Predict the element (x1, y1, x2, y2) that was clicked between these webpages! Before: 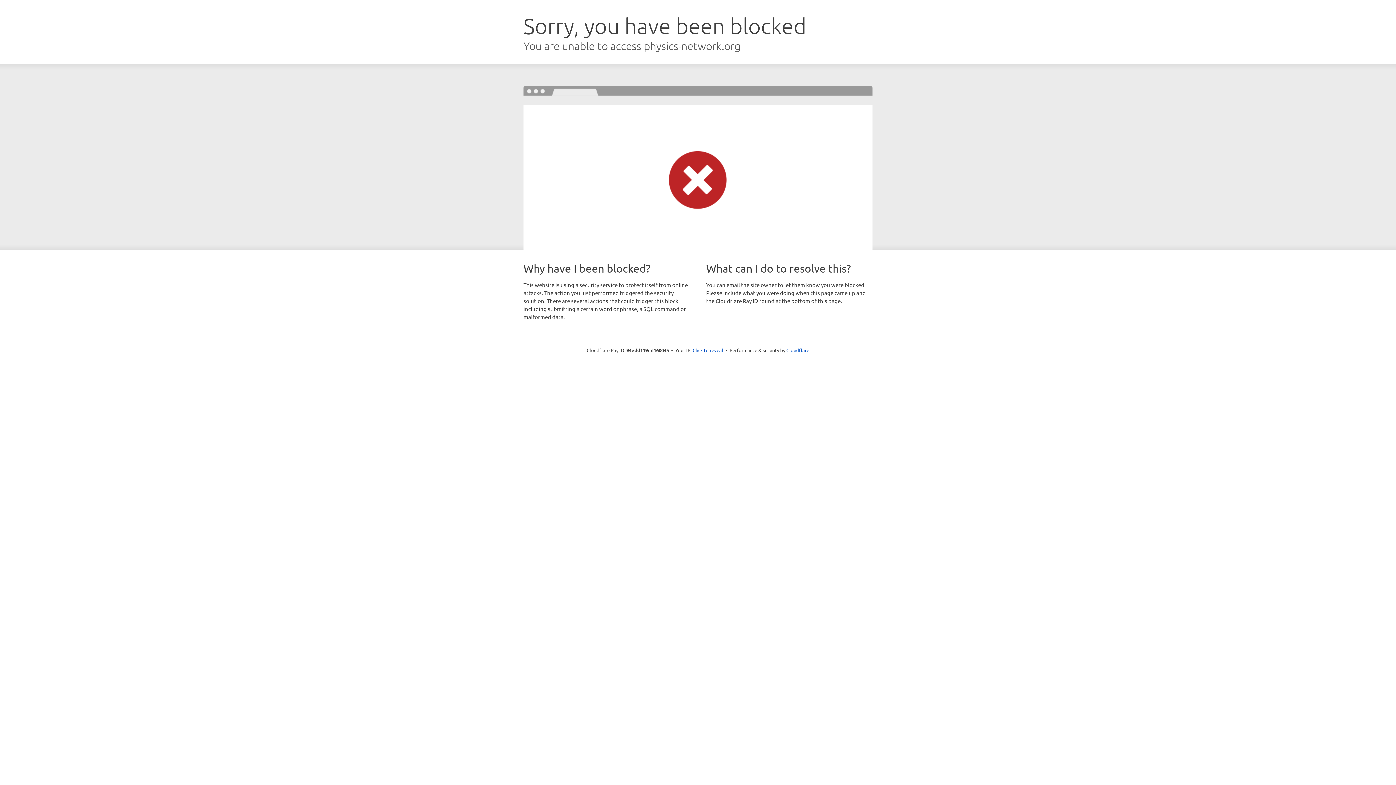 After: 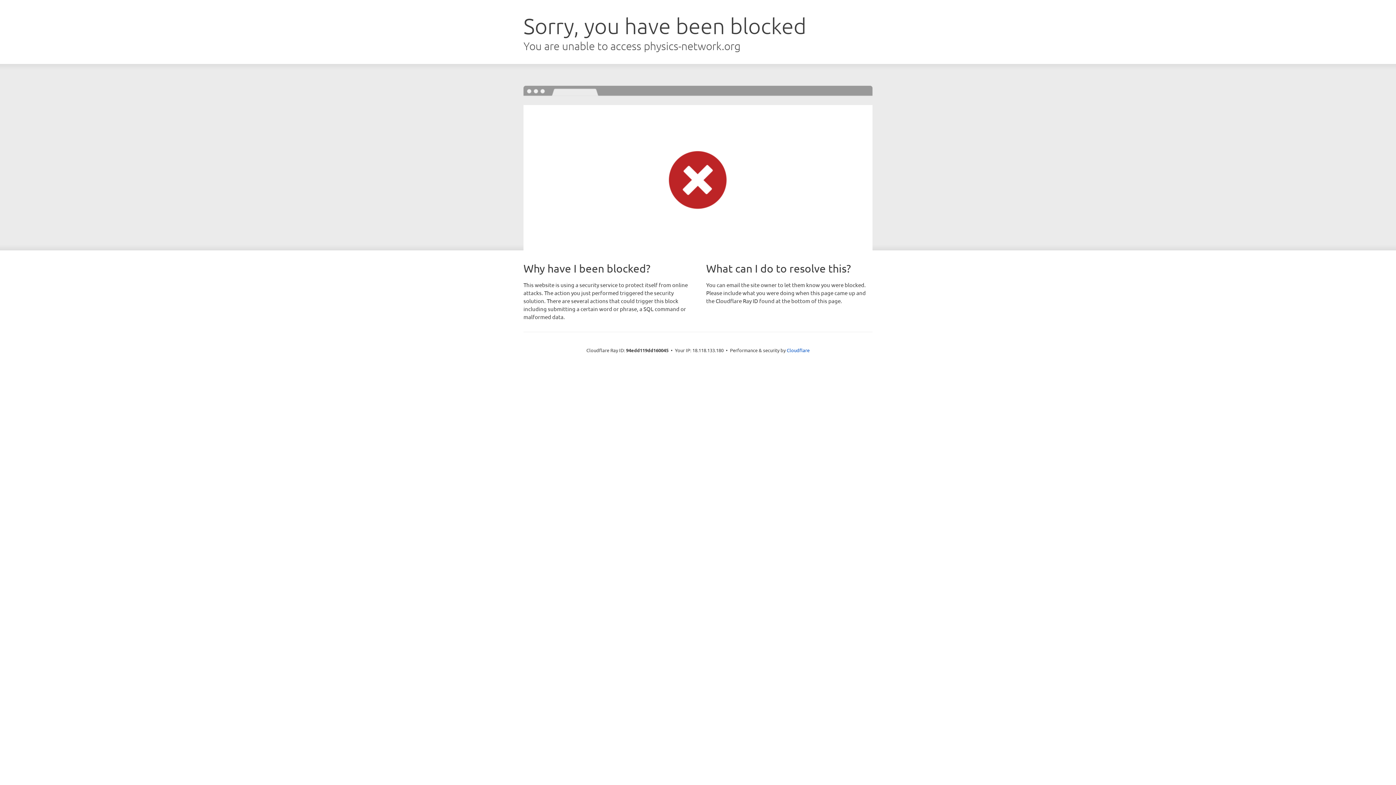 Action: bbox: (692, 346, 723, 353) label: Click to reveal